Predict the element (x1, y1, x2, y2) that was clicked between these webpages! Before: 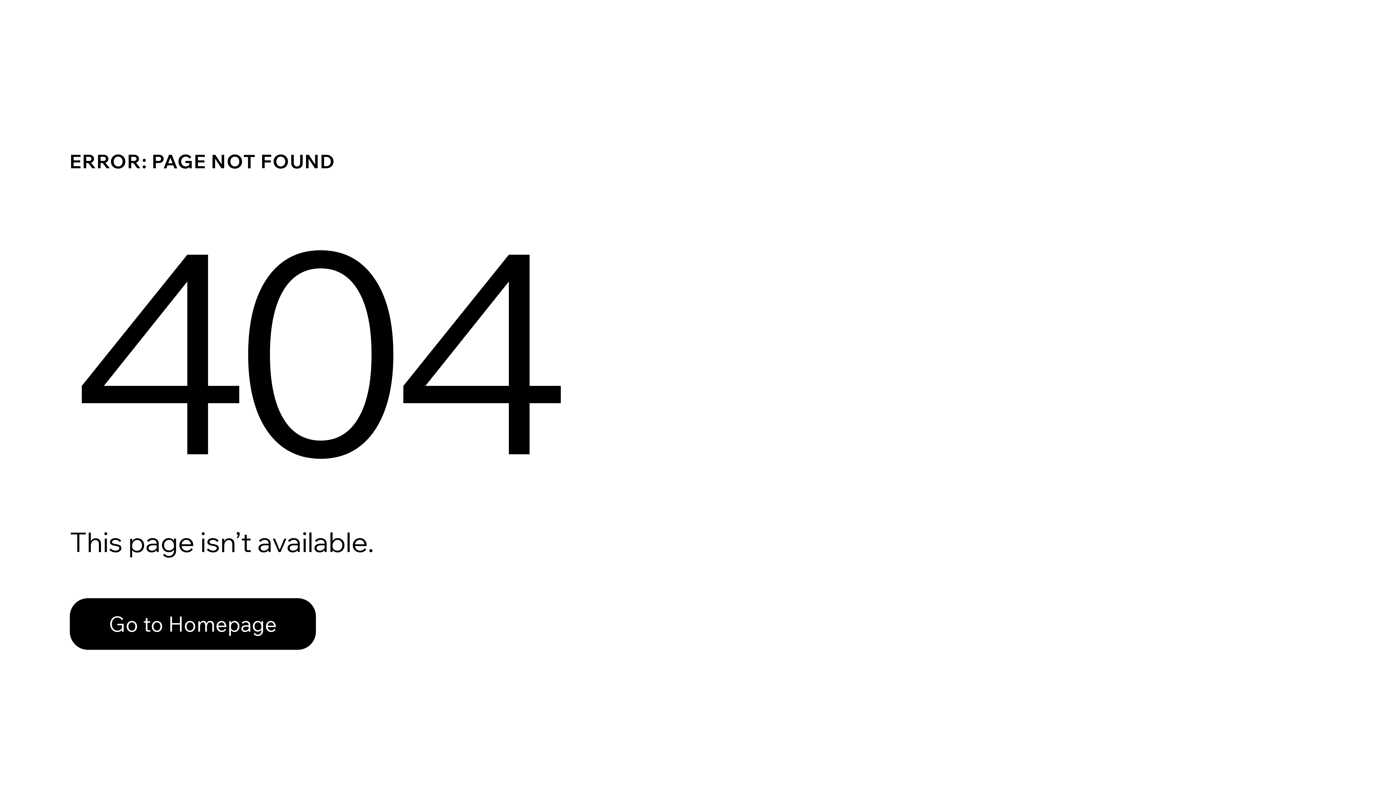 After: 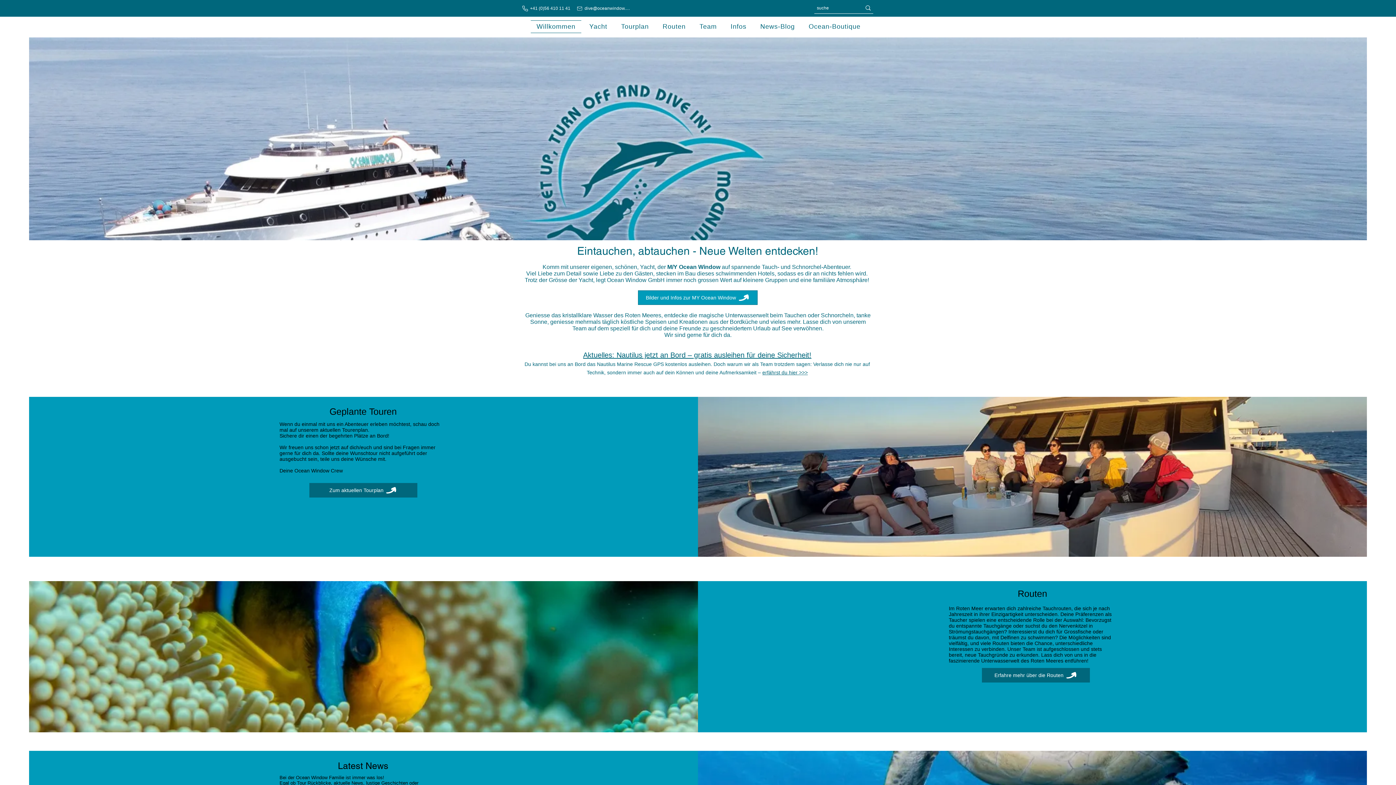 Action: label: Go to Homepage bbox: (69, 582, 768, 659)